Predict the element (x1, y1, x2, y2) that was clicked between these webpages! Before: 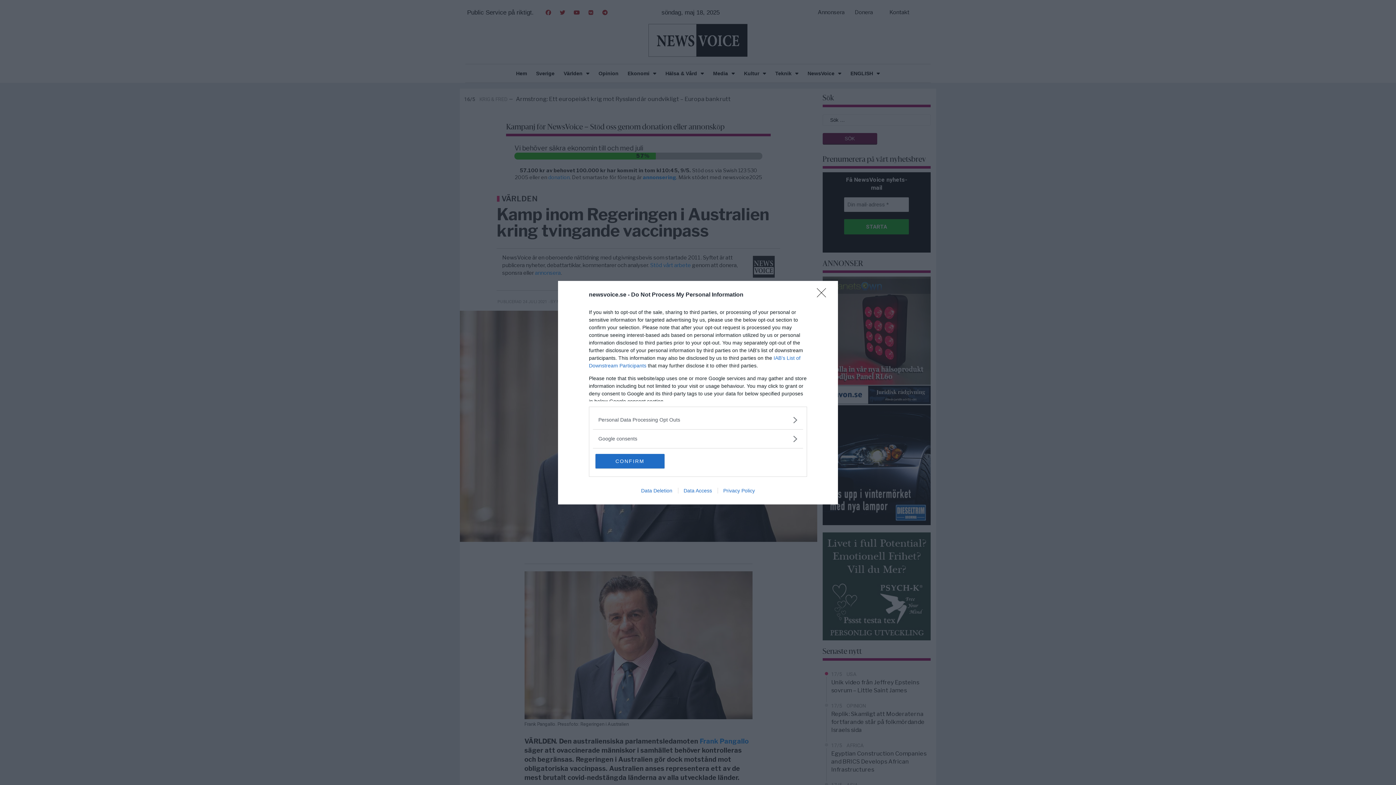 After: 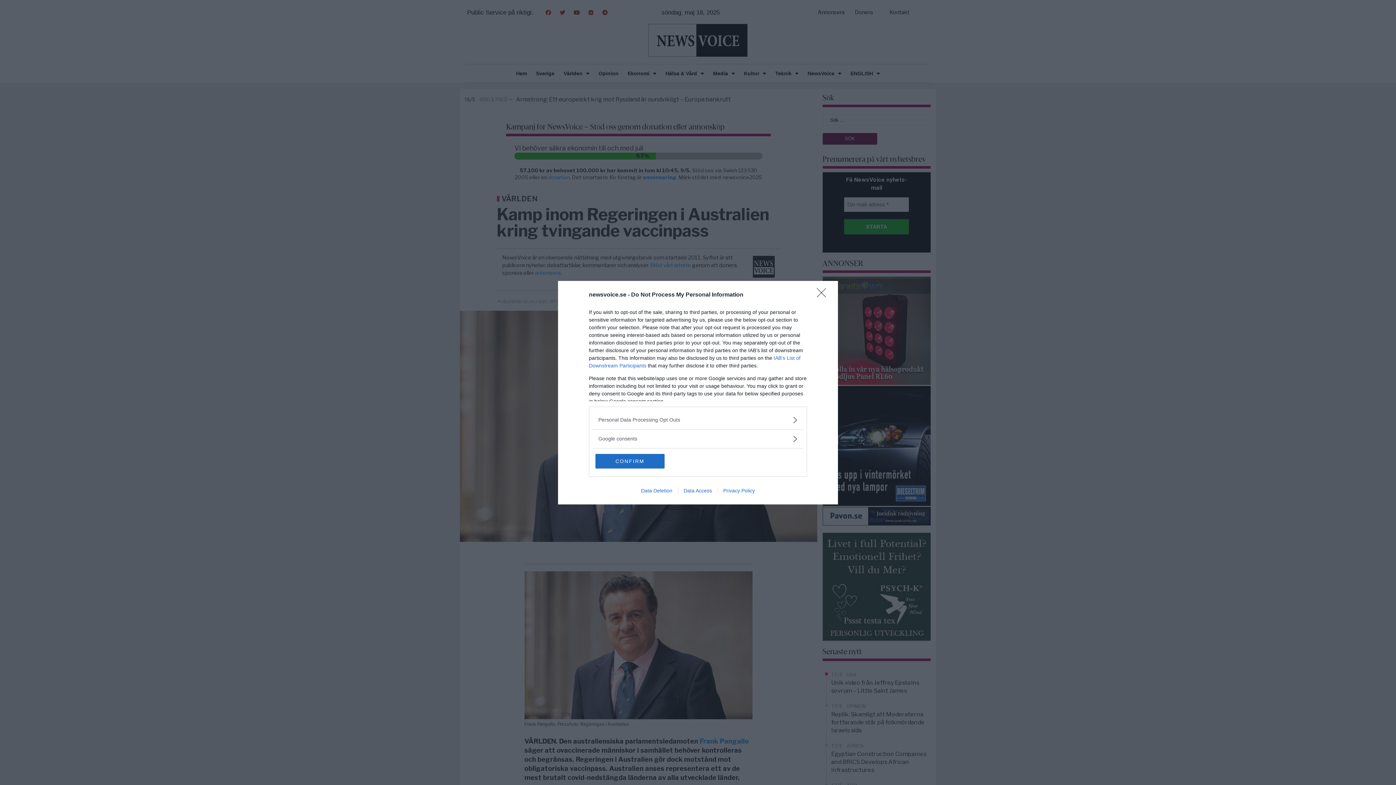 Action: label: Privacy Policy bbox: (717, 487, 760, 493)